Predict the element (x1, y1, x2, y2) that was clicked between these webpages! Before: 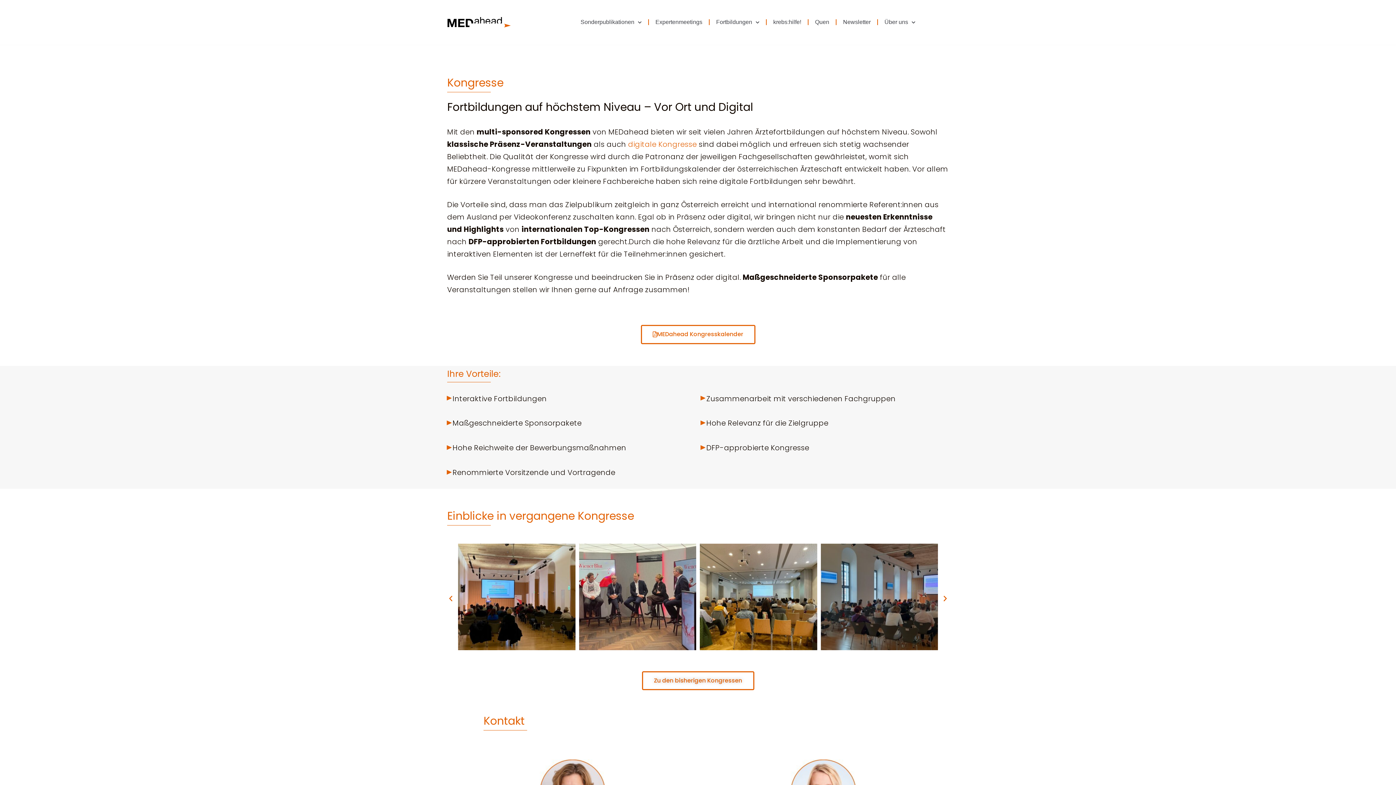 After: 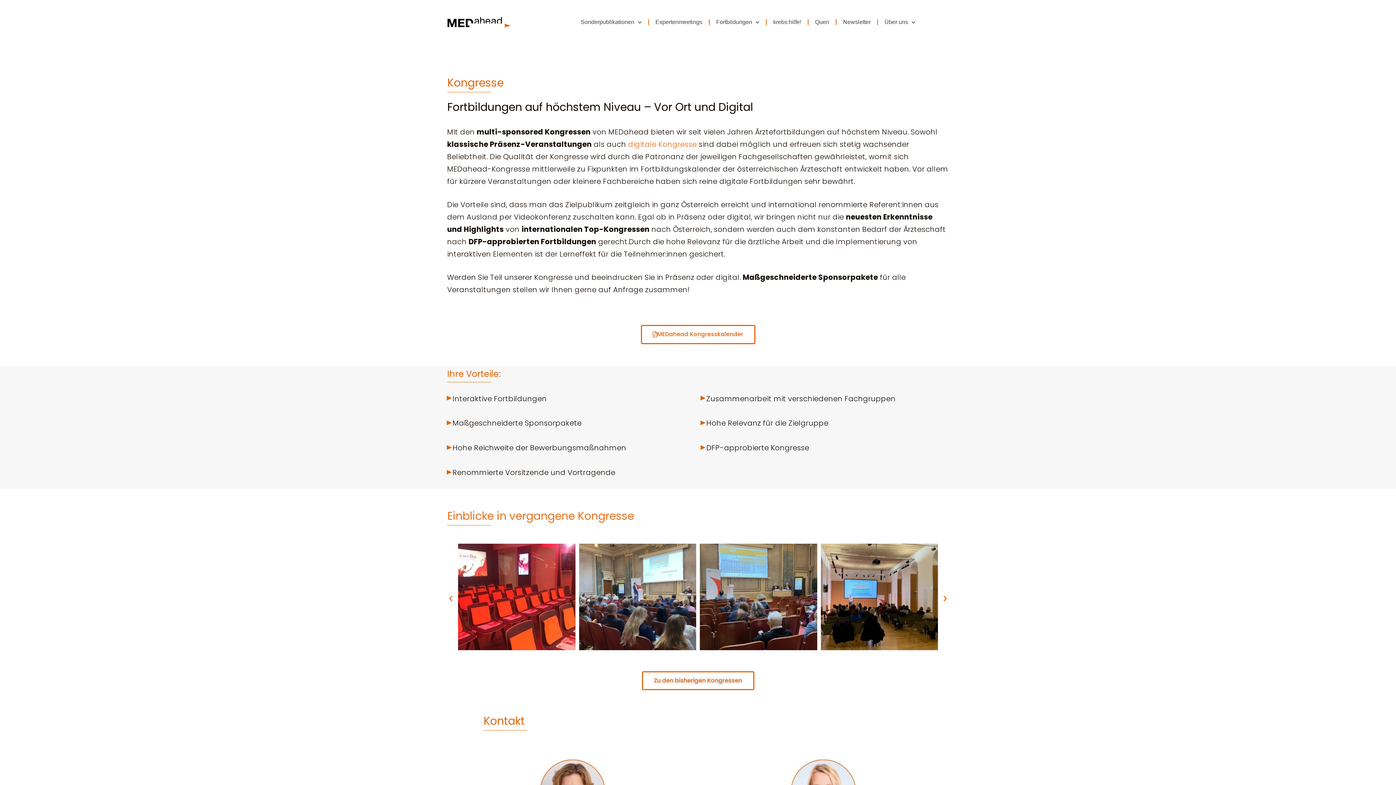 Action: label: Einblicke in vergangene Kongresse bbox: (447, 508, 634, 524)